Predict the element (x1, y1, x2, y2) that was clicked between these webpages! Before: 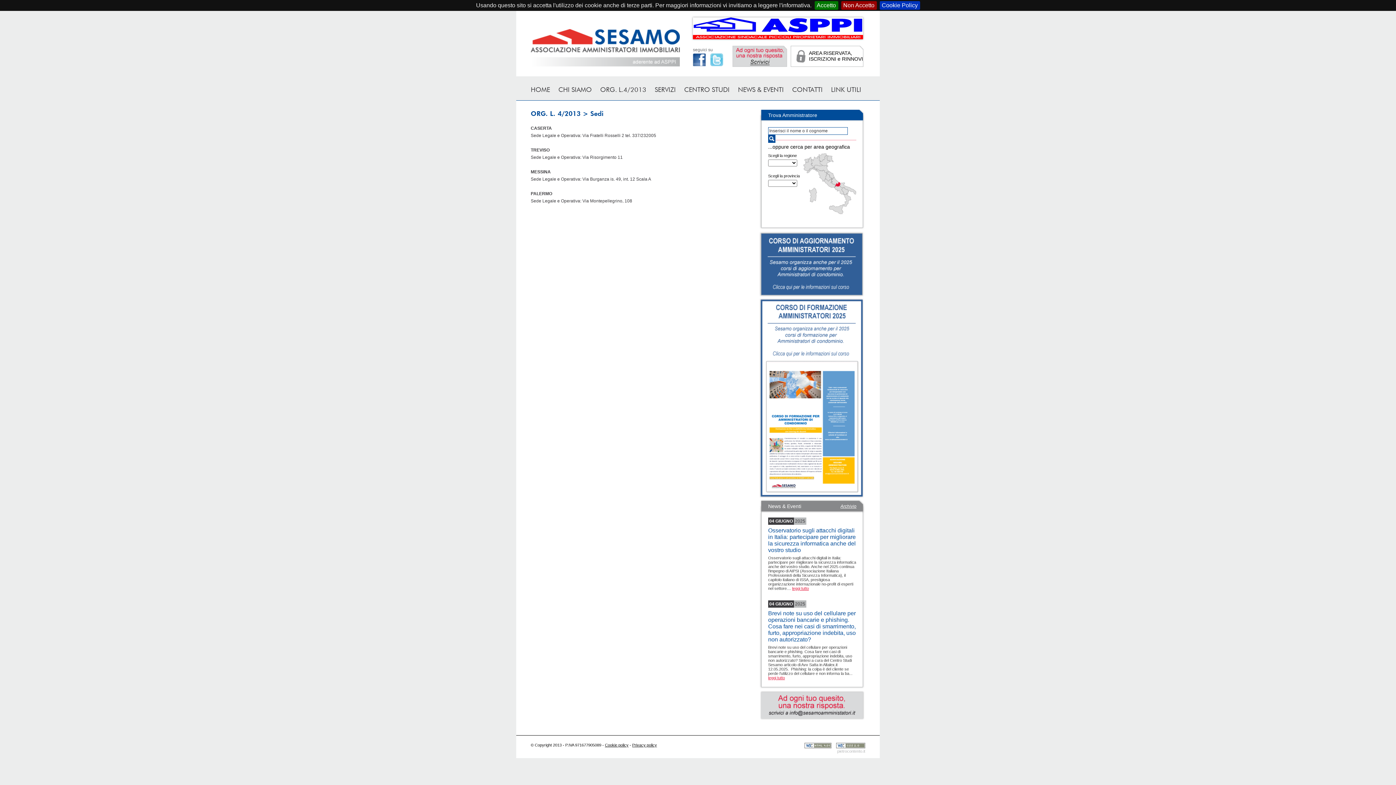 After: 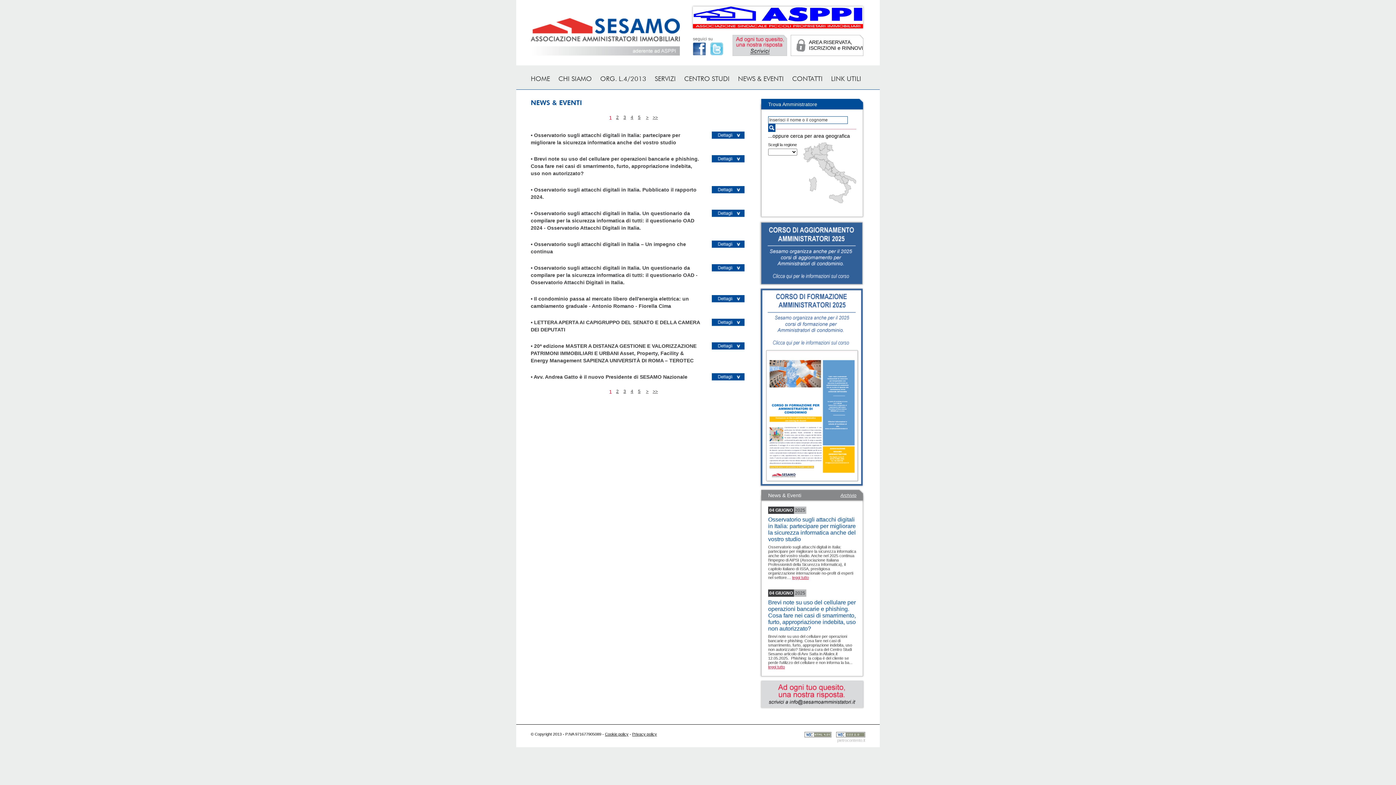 Action: label: NEWS & EVENTI bbox: (738, 82, 784, 94)